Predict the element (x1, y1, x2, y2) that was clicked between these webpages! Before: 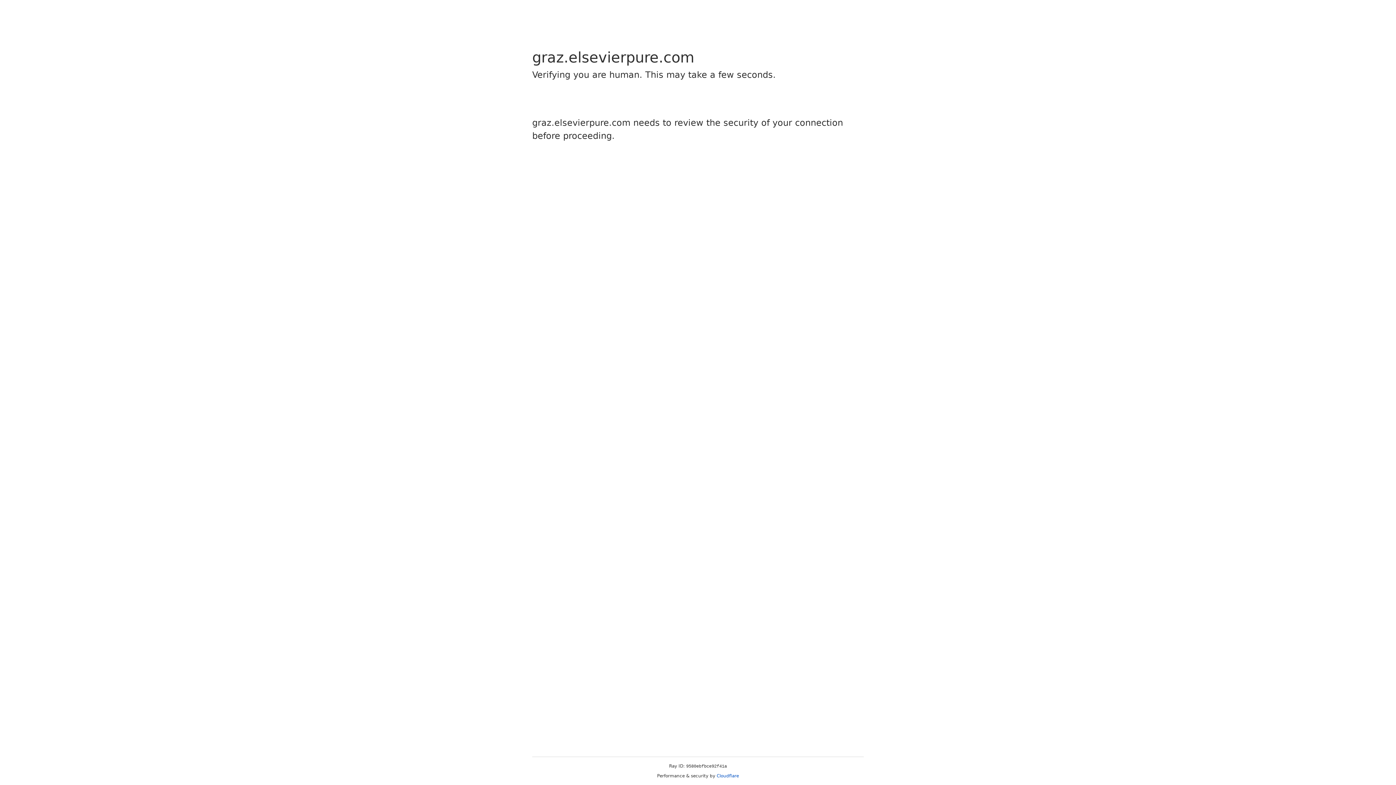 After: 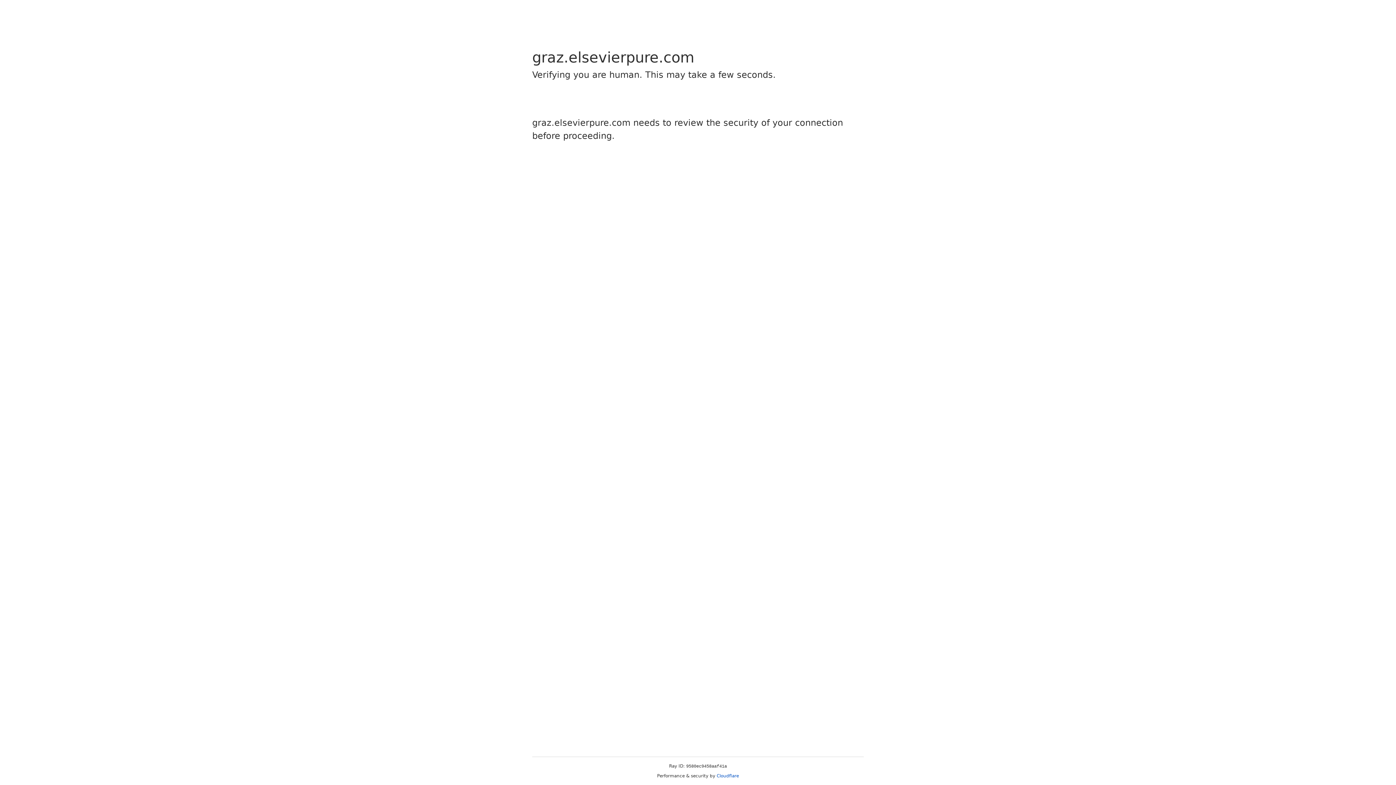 Action: bbox: (716, 773, 739, 778) label: Cloudflare